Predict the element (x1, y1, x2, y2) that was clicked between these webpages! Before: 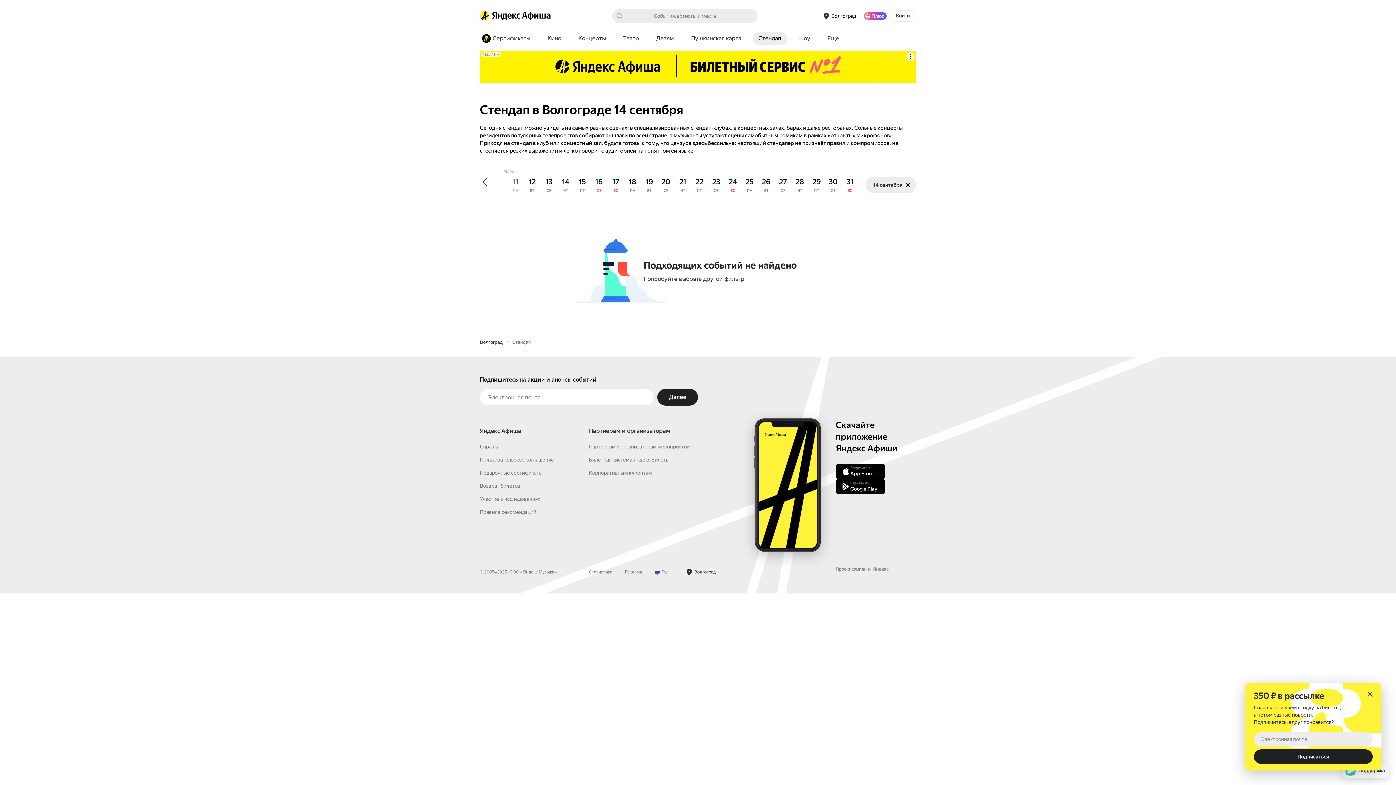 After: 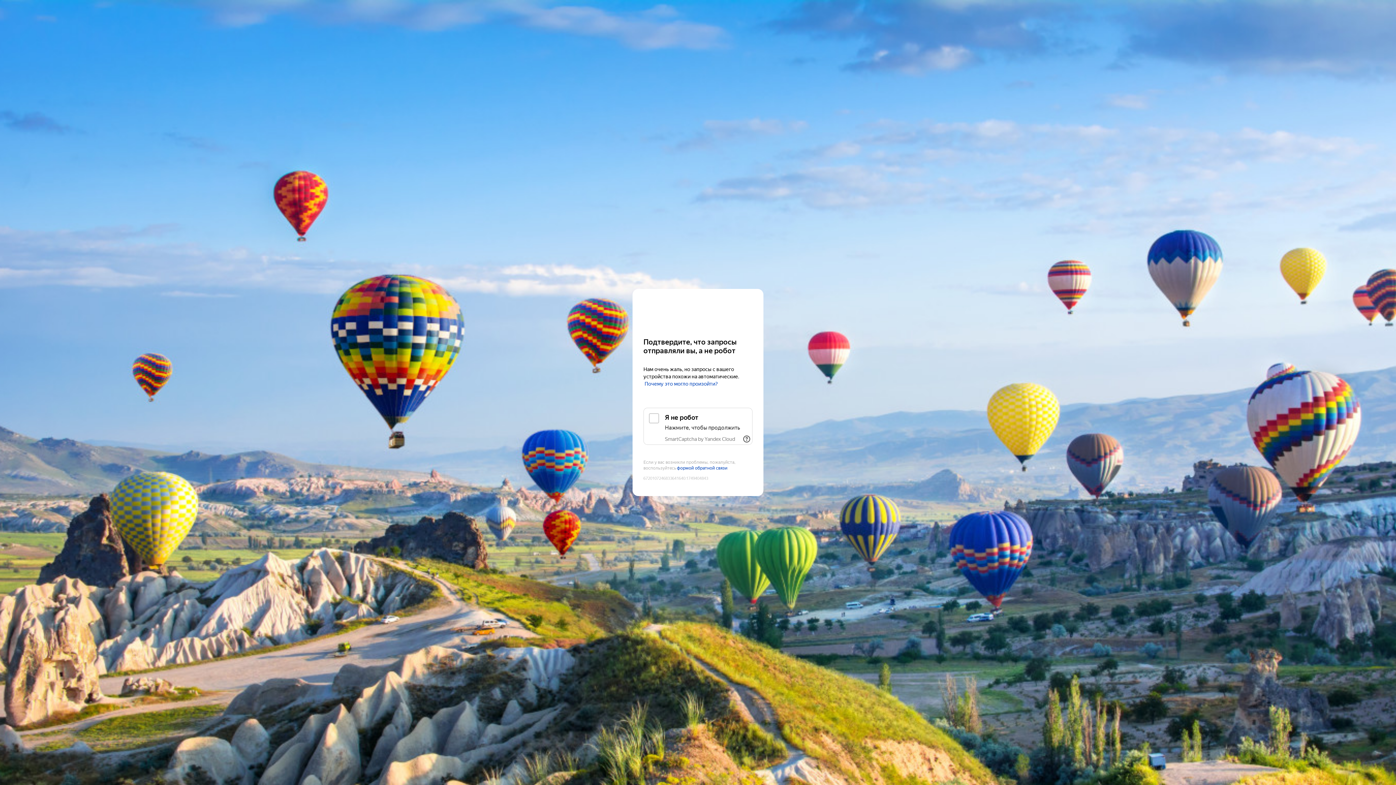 Action: bbox: (685, 32, 747, 45) label: Пушкинская карта